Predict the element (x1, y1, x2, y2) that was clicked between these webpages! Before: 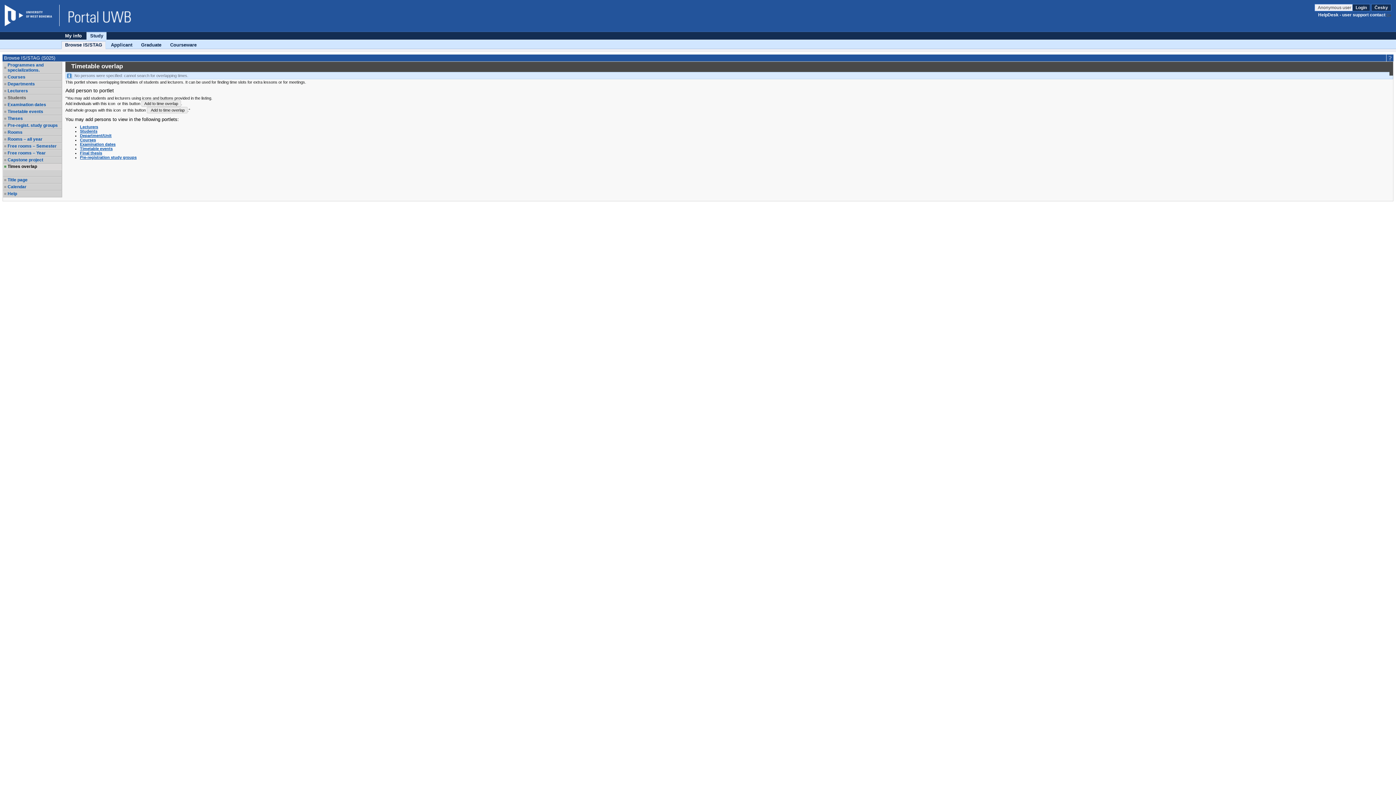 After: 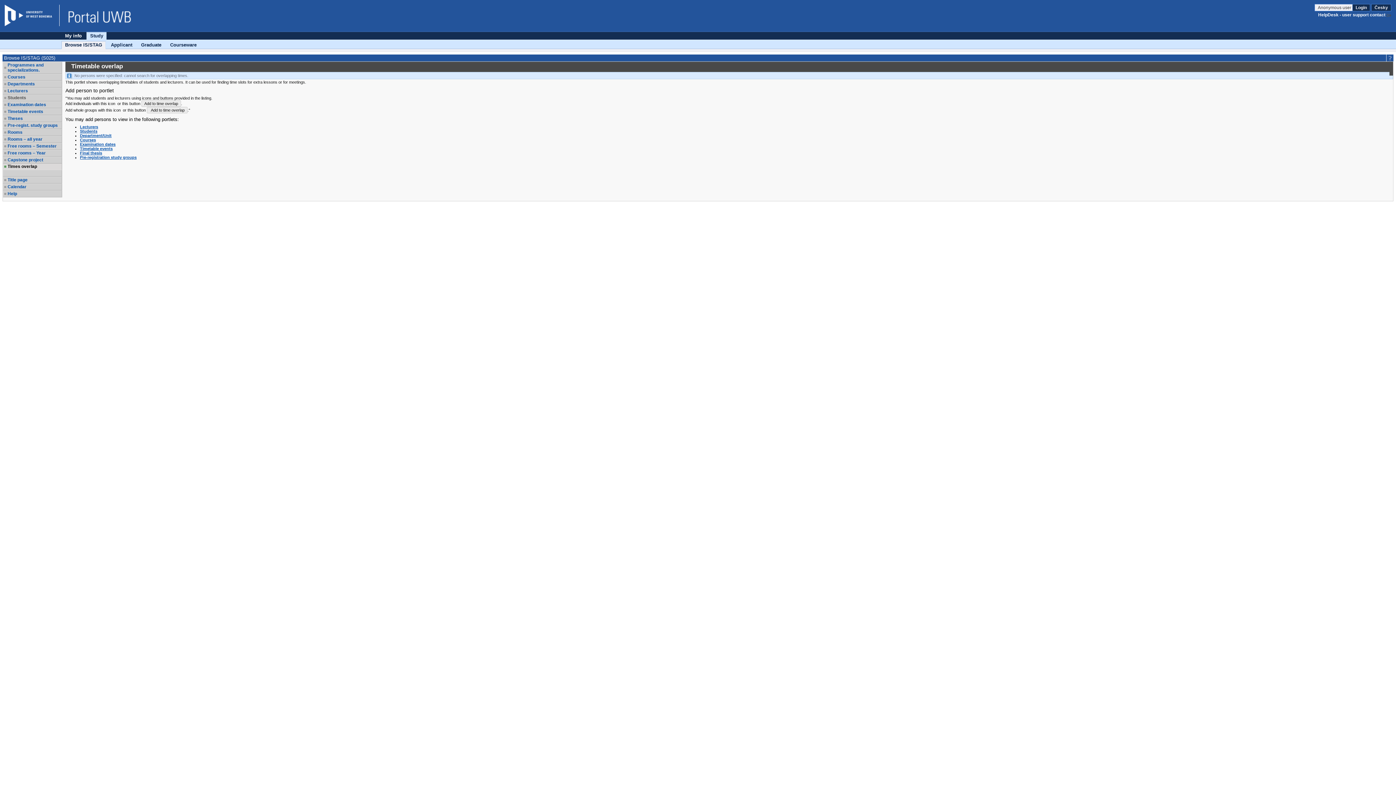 Action: label: Times overlap
, selected item bbox: (7, 164, 61, 169)